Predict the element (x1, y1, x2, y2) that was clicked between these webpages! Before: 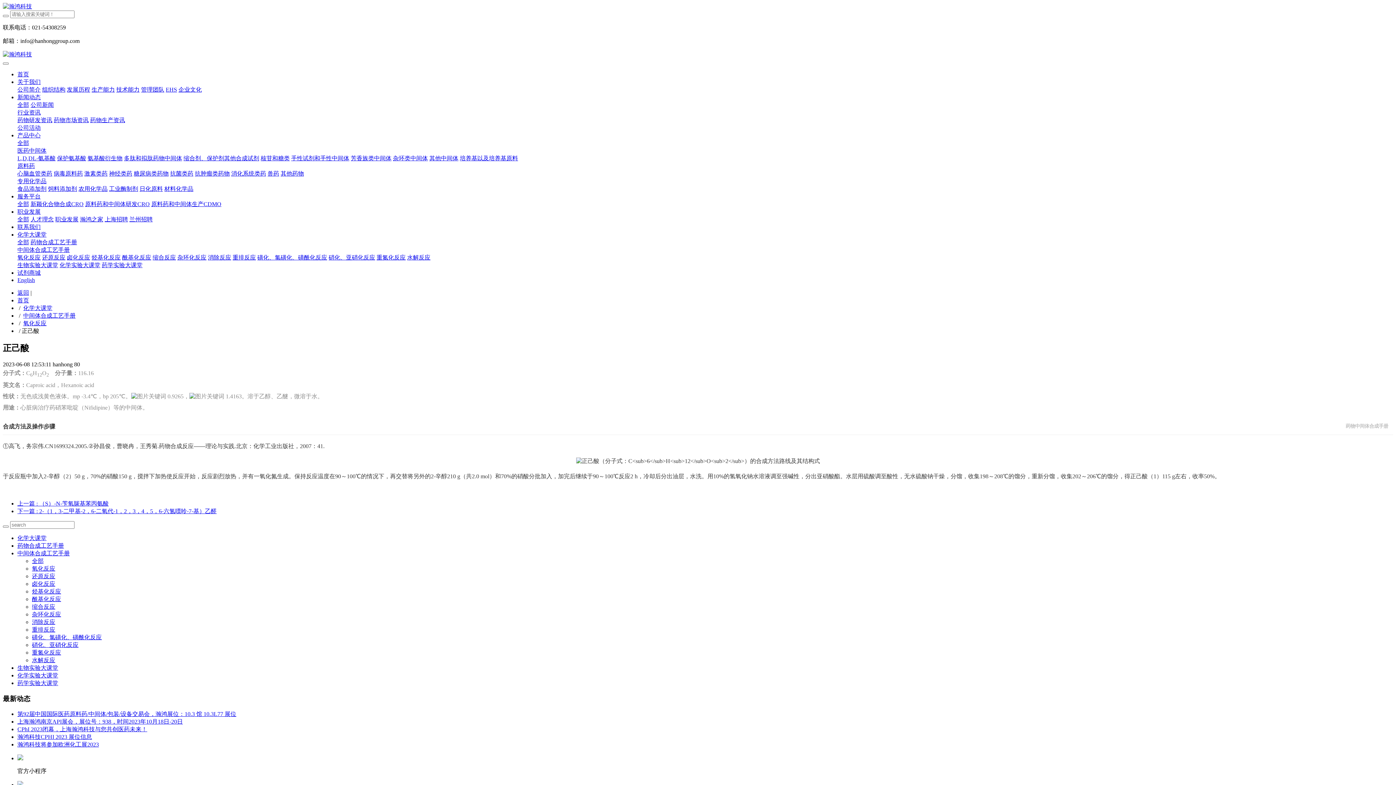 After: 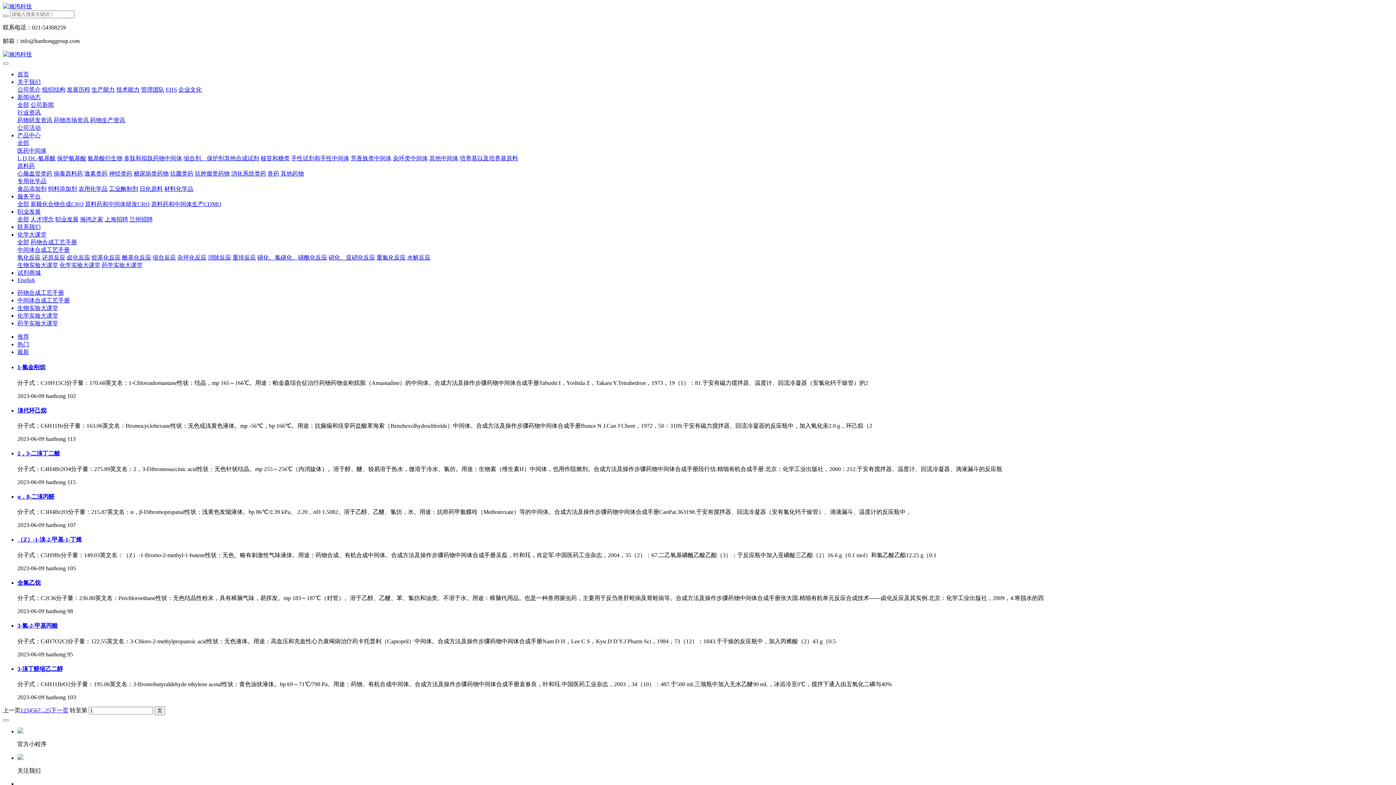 Action: label: 卤化反应 bbox: (32, 581, 55, 587)